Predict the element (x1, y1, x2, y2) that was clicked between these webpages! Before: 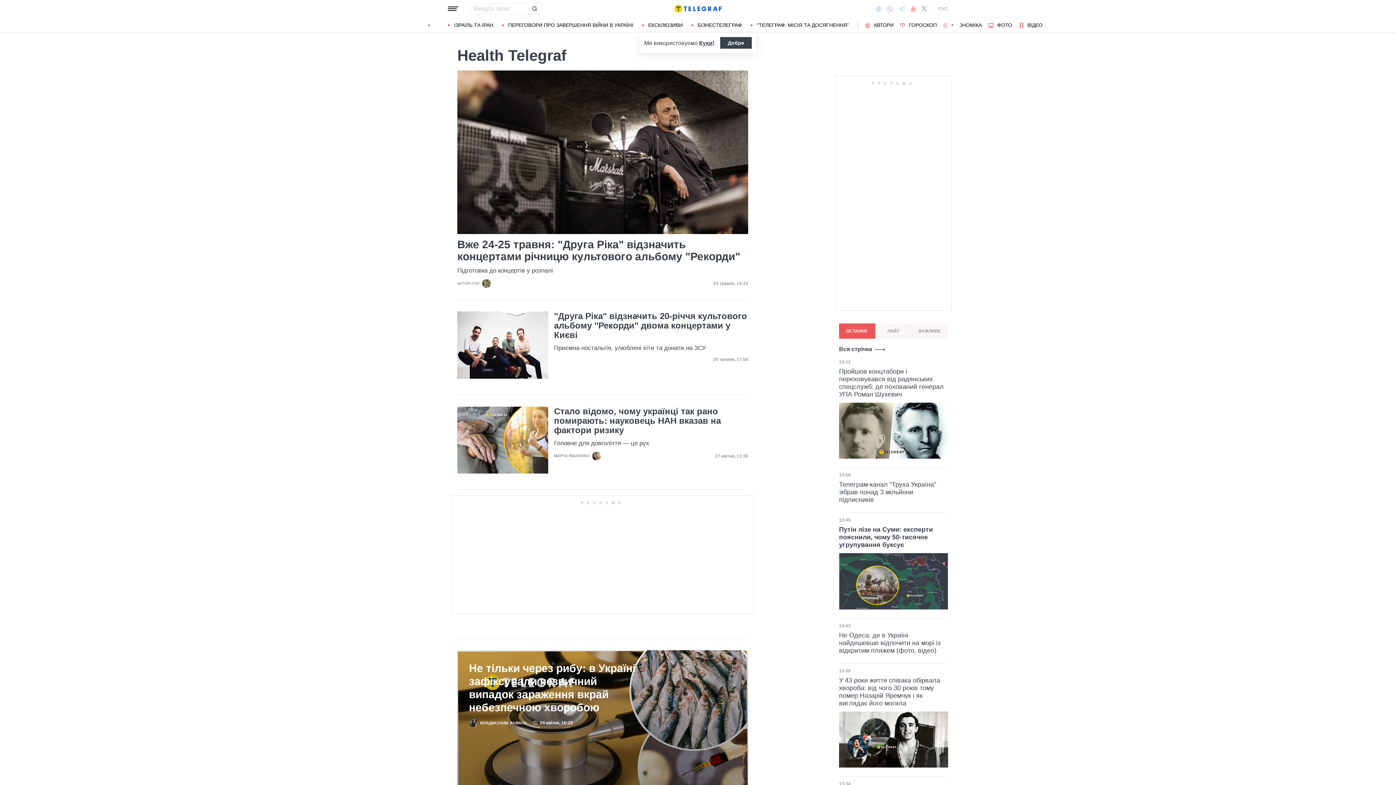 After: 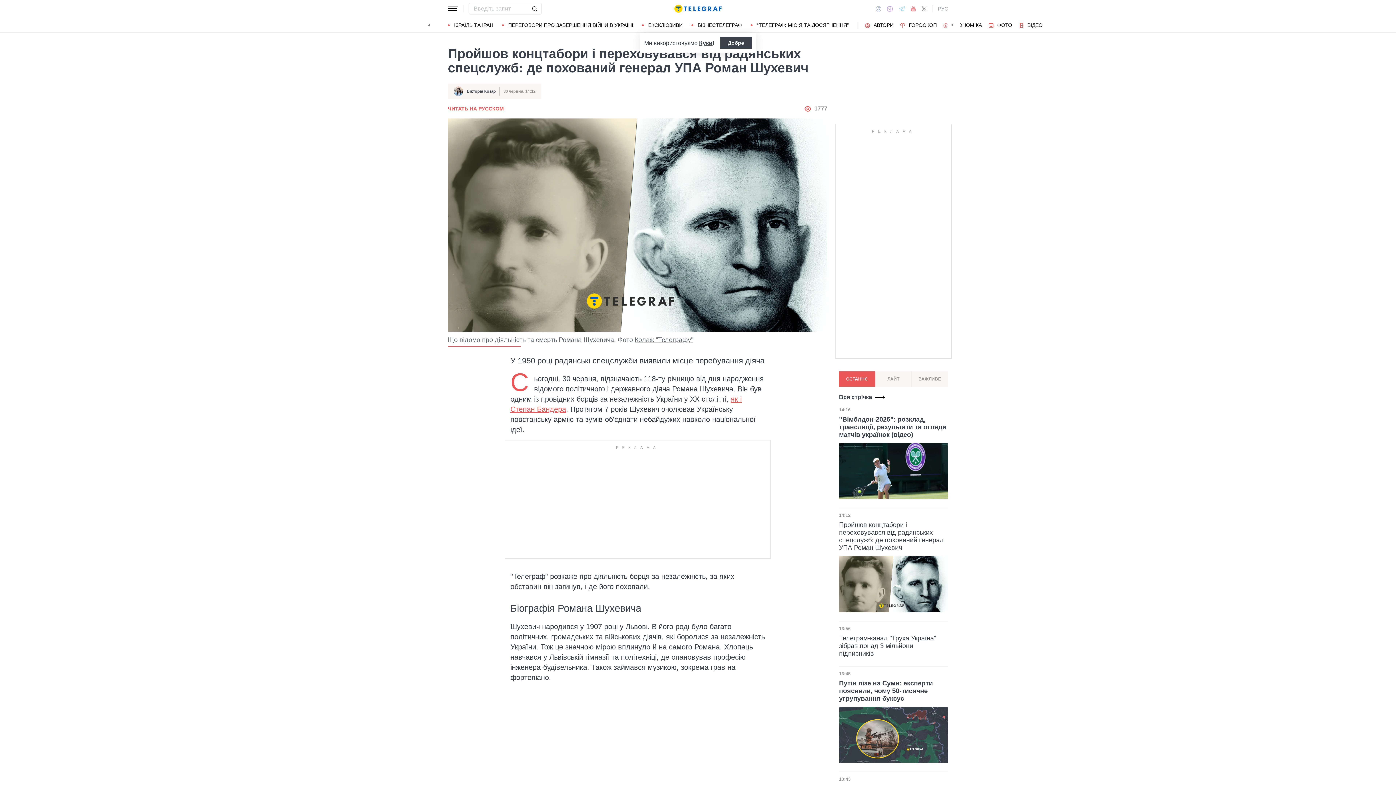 Action: bbox: (839, 368, 948, 398) label: Пройшов концтабори і переховувався від радянських спецслужб: де похований генерал УПА Роман Шухевич